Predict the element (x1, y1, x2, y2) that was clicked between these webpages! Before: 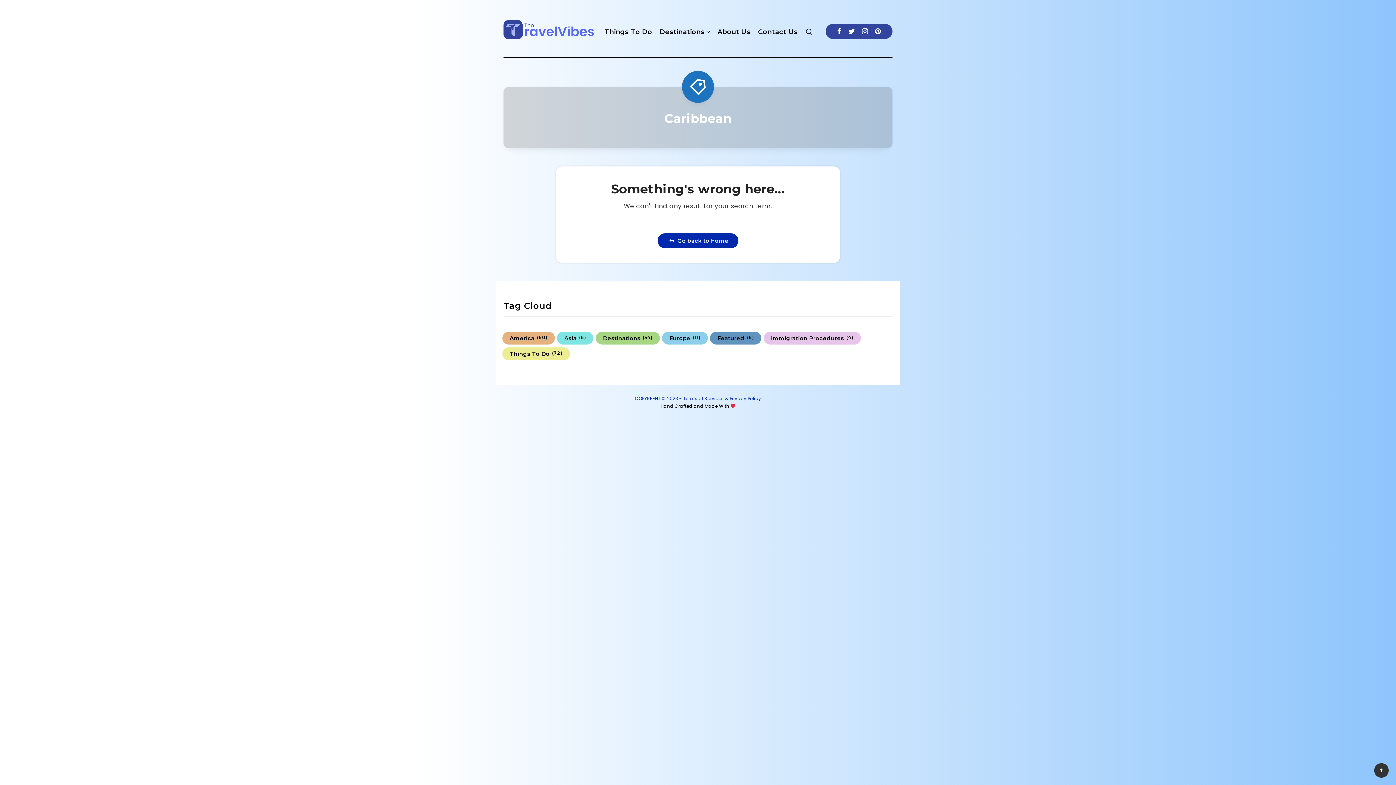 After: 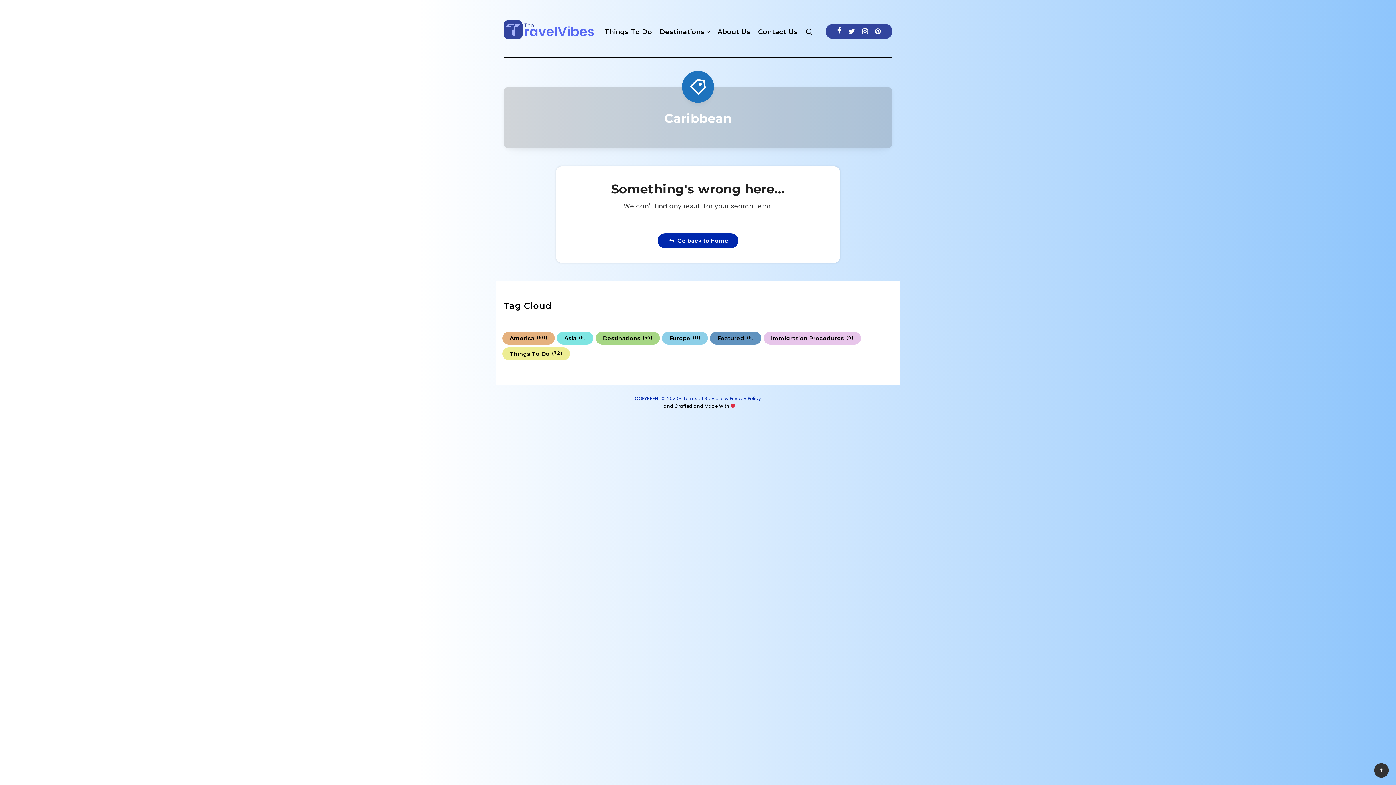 Action: label: Facebook bbox: (837, 24, 841, 38)